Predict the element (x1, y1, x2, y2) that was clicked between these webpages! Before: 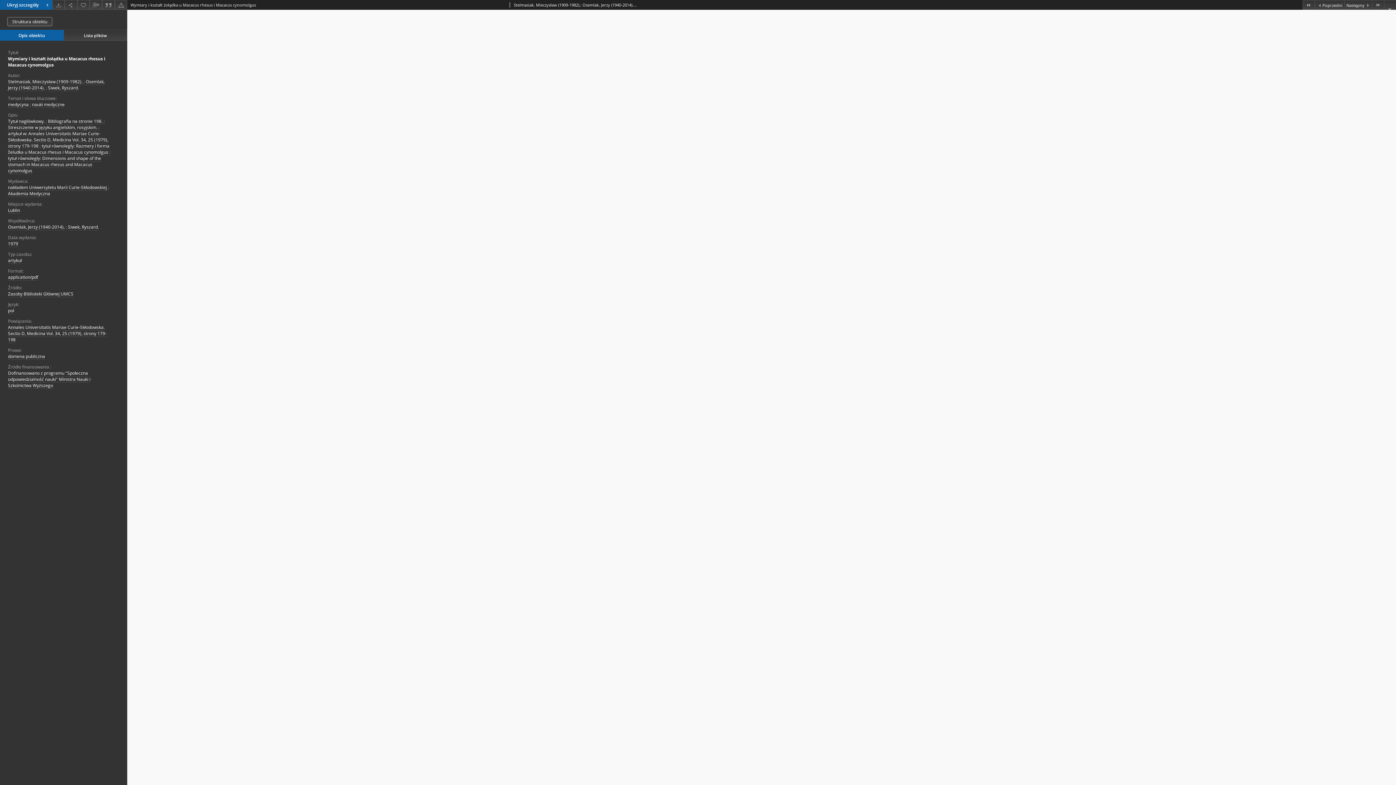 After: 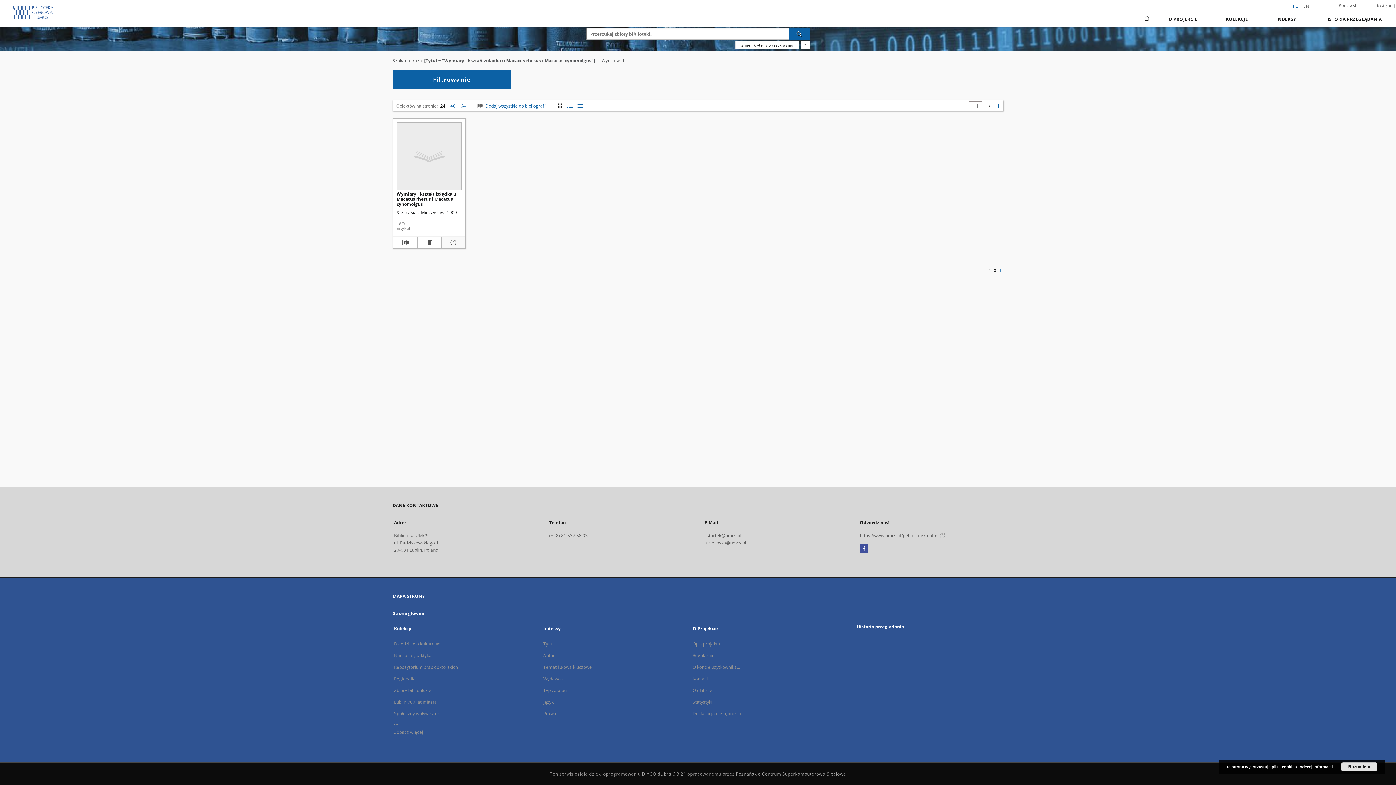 Action: label: Wymiary i kształt żołądka u Macacus rhesus i Macacus cynomolgus bbox: (8, 55, 105, 68)